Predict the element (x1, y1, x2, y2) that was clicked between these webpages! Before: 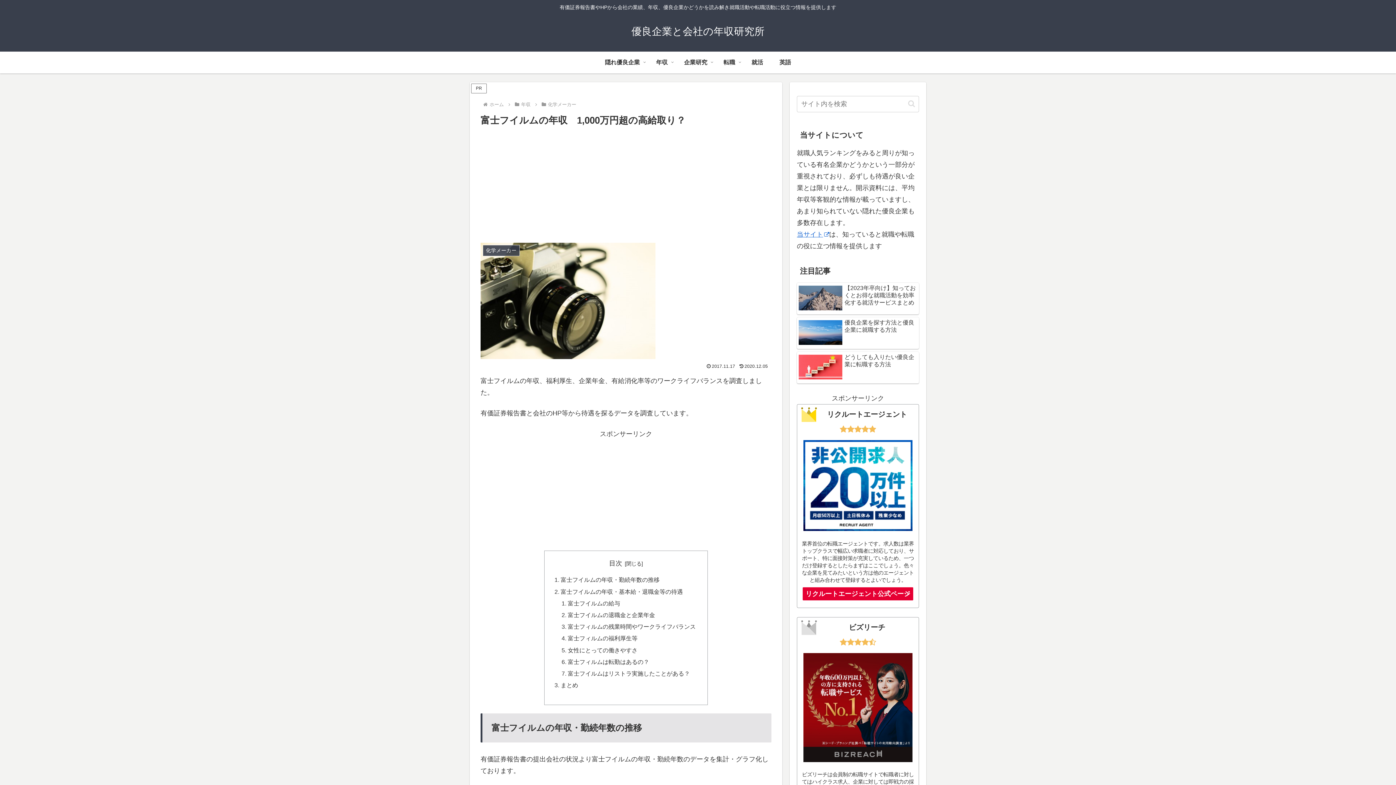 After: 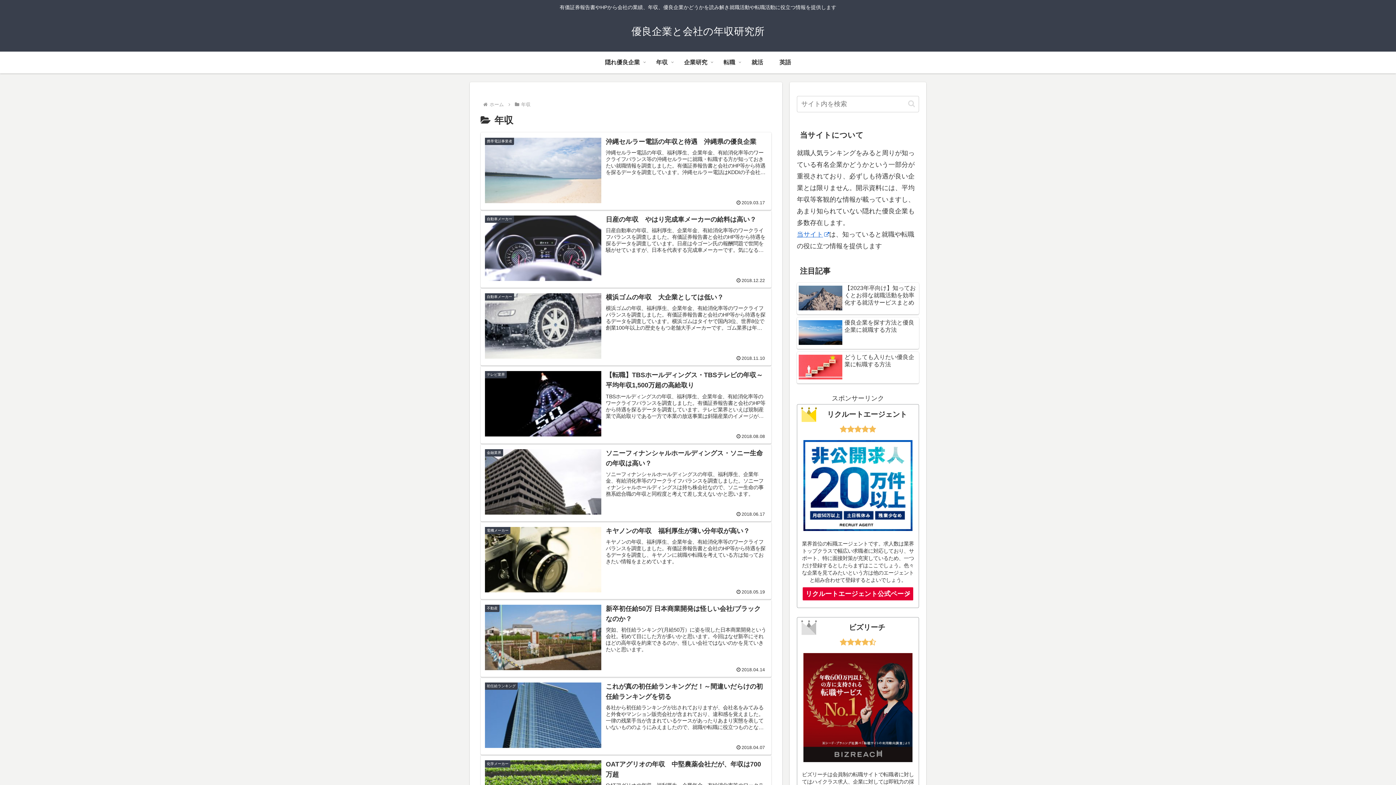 Action: label: 年収 bbox: (520, 101, 531, 107)